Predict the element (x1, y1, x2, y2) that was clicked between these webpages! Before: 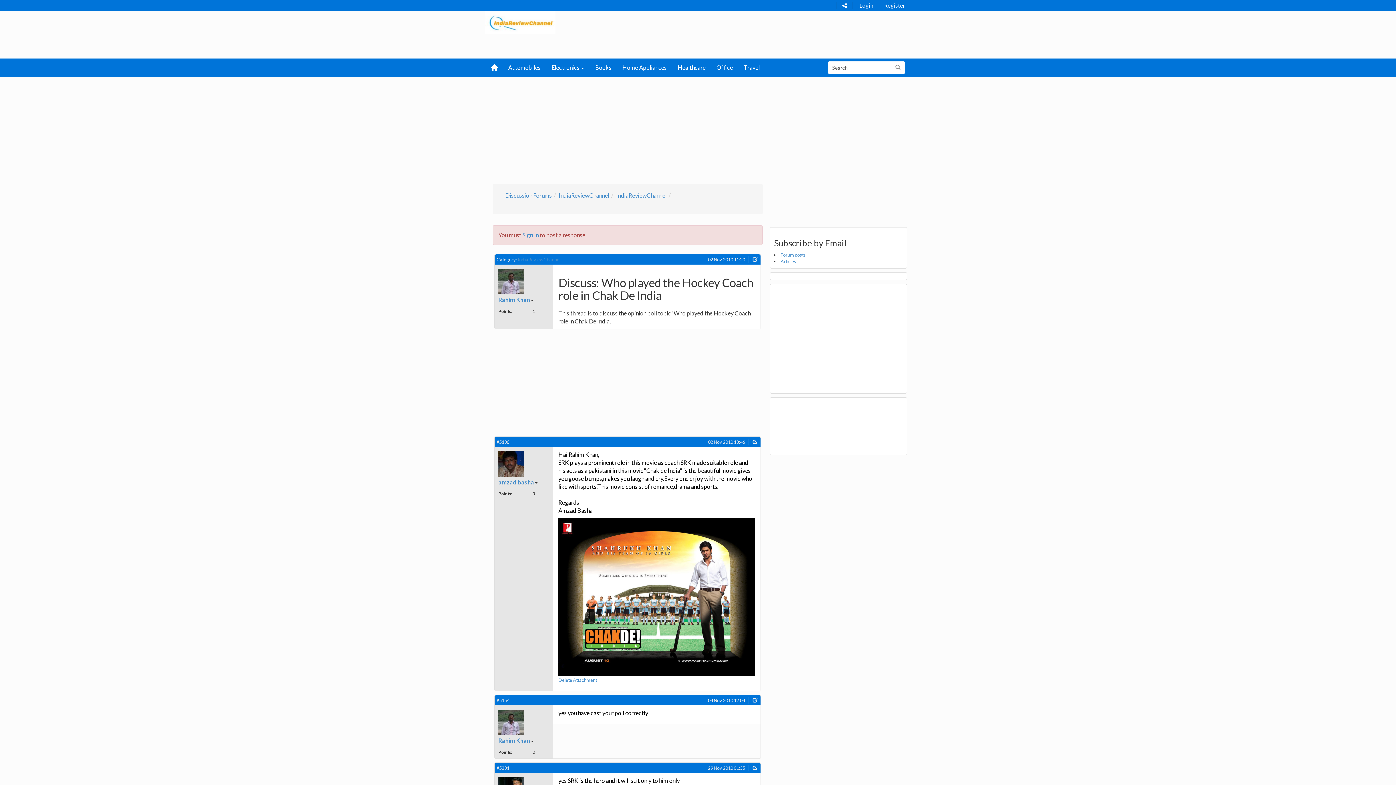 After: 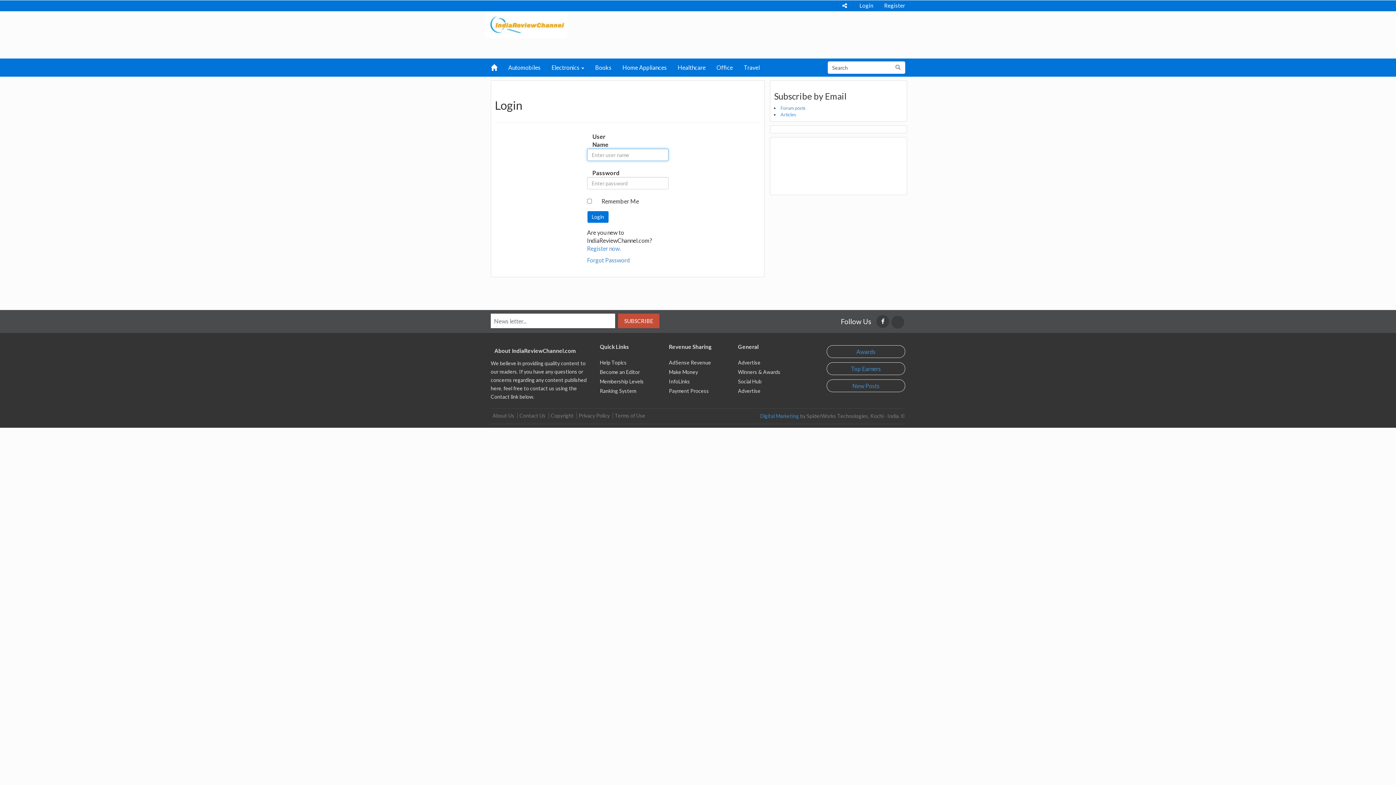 Action: label: Login bbox: (854, 0, 878, 9)